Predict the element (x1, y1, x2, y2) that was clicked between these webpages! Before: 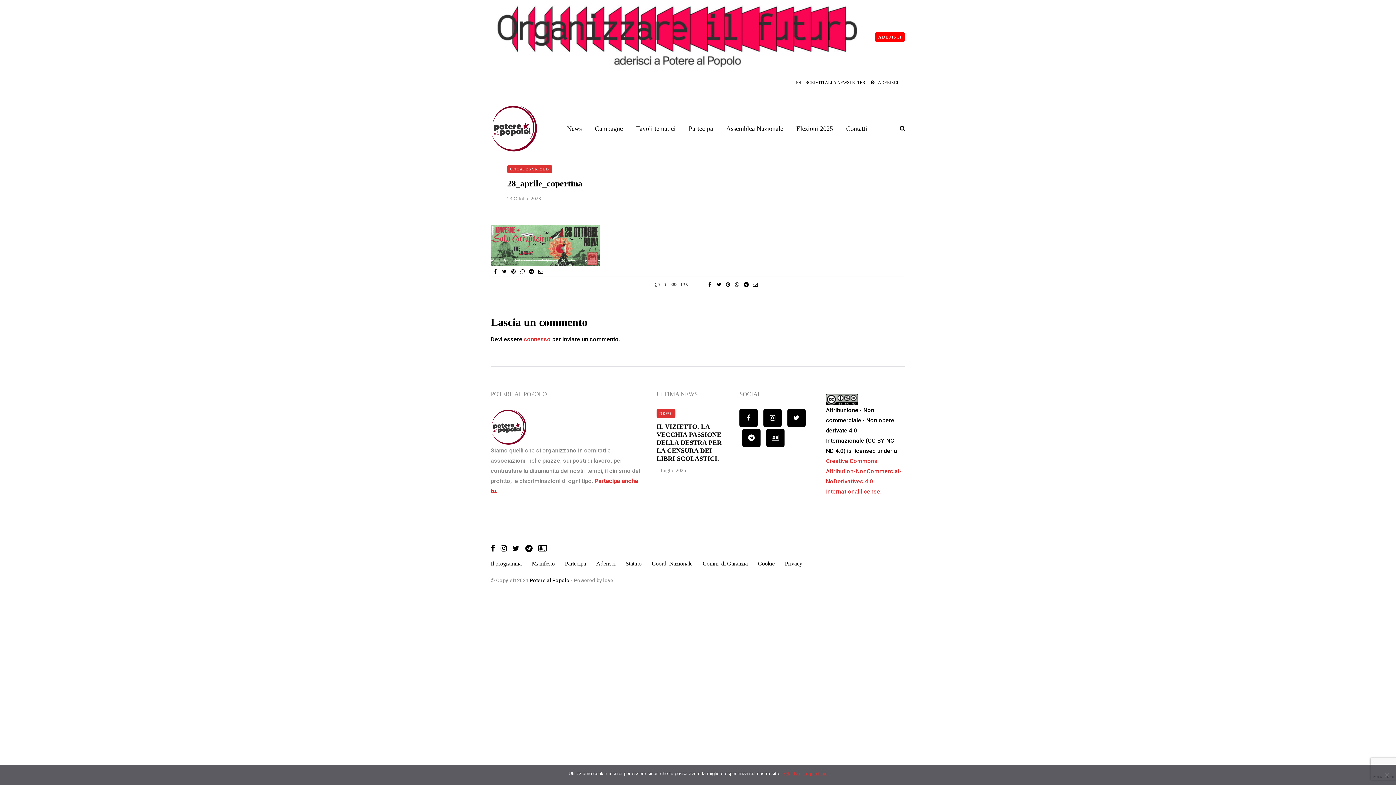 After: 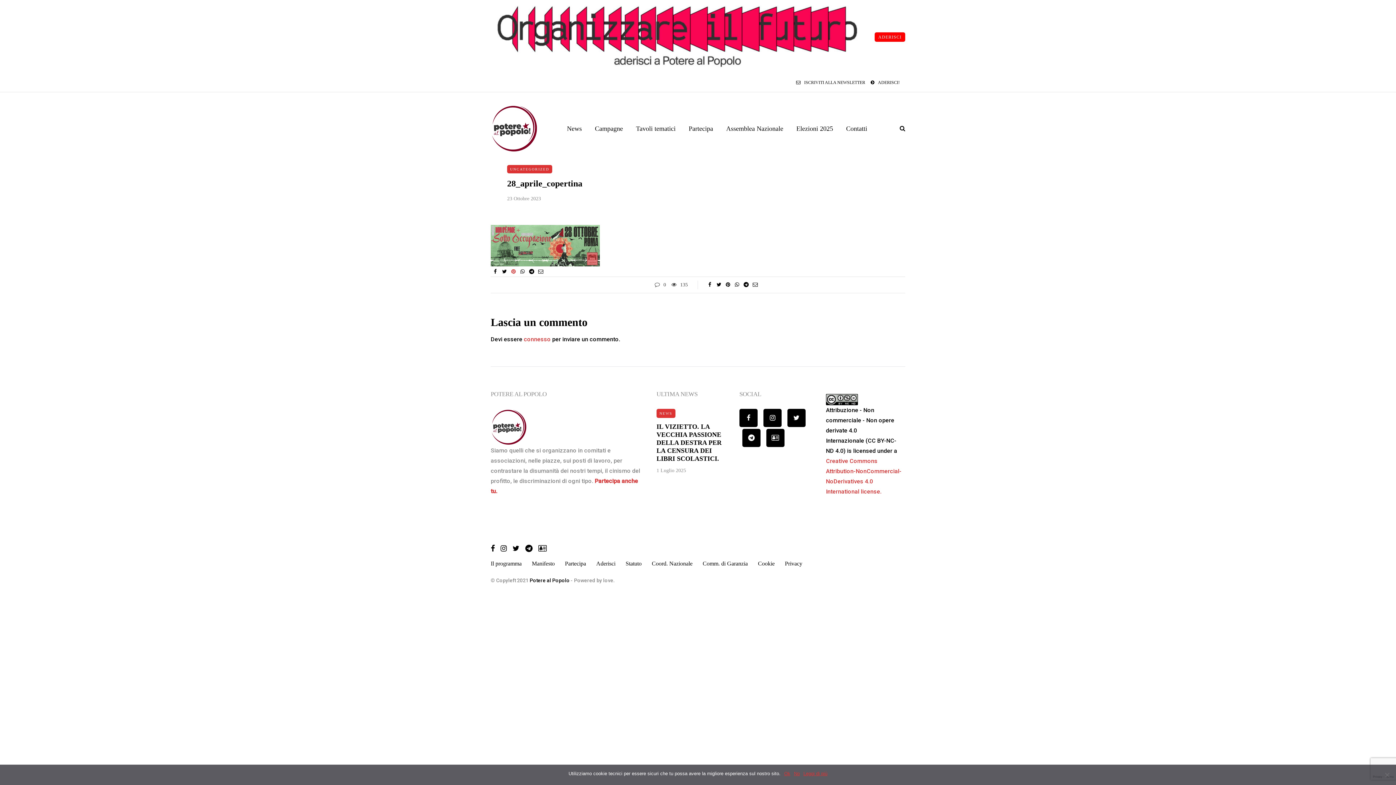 Action: bbox: (509, 268, 518, 275)